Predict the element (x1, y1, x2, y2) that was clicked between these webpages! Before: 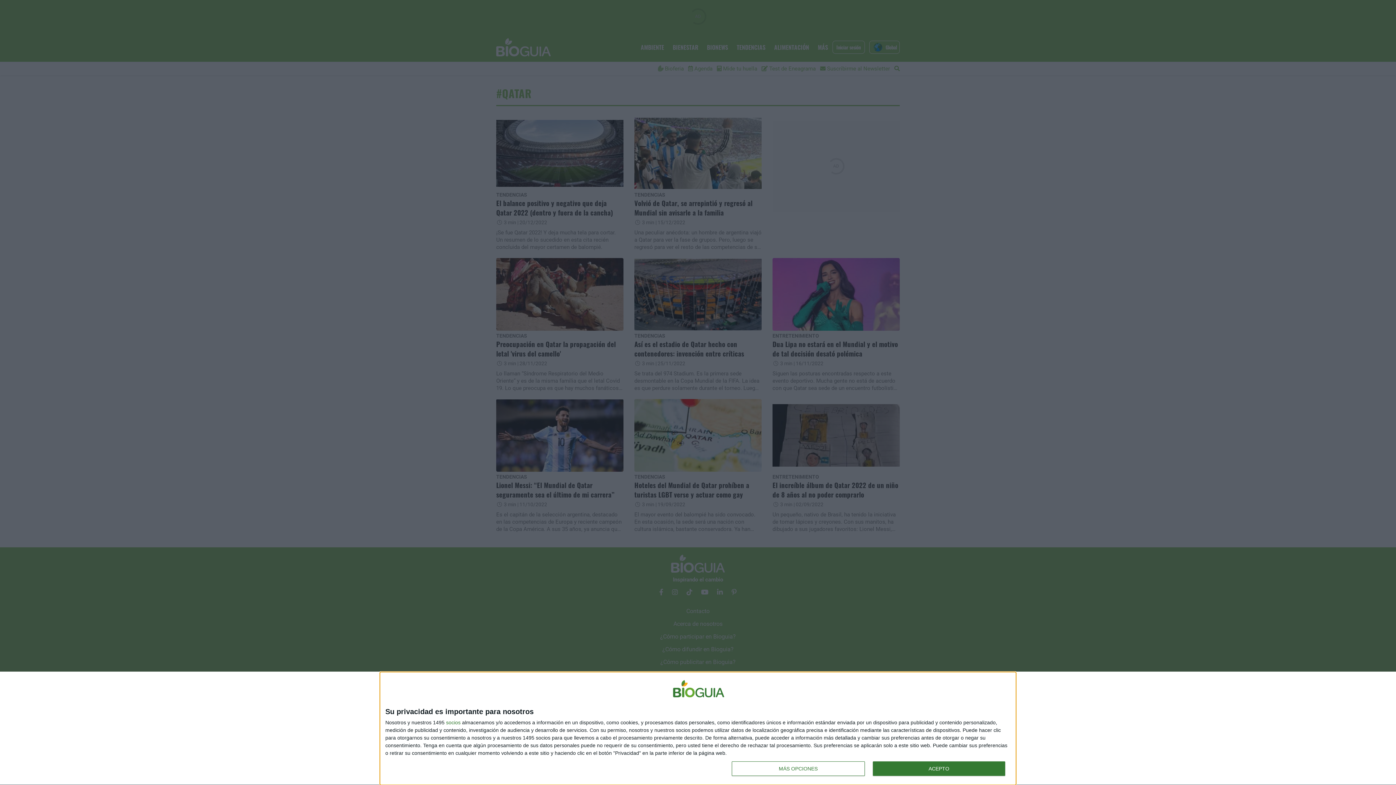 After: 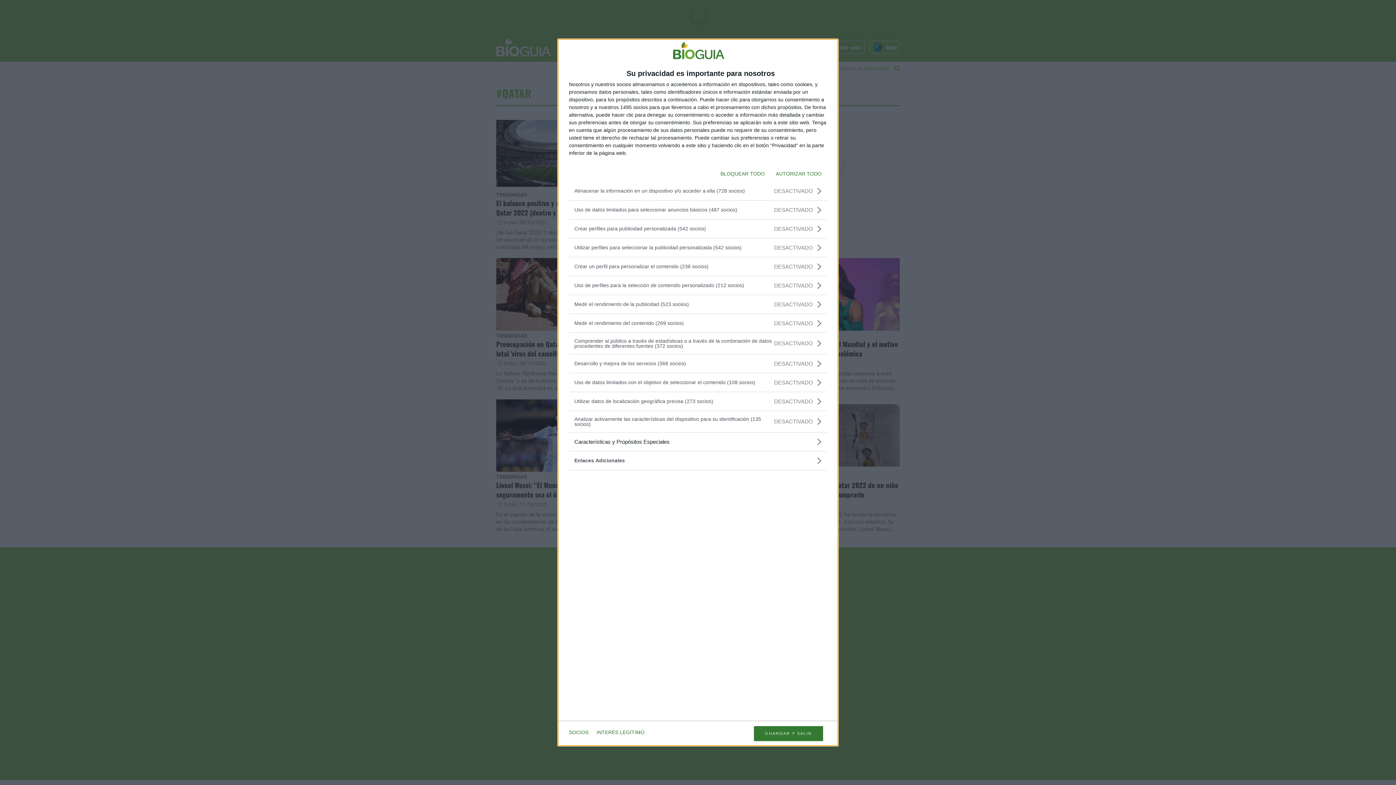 Action: label: MÁS OPCIONES bbox: (732, 761, 864, 776)